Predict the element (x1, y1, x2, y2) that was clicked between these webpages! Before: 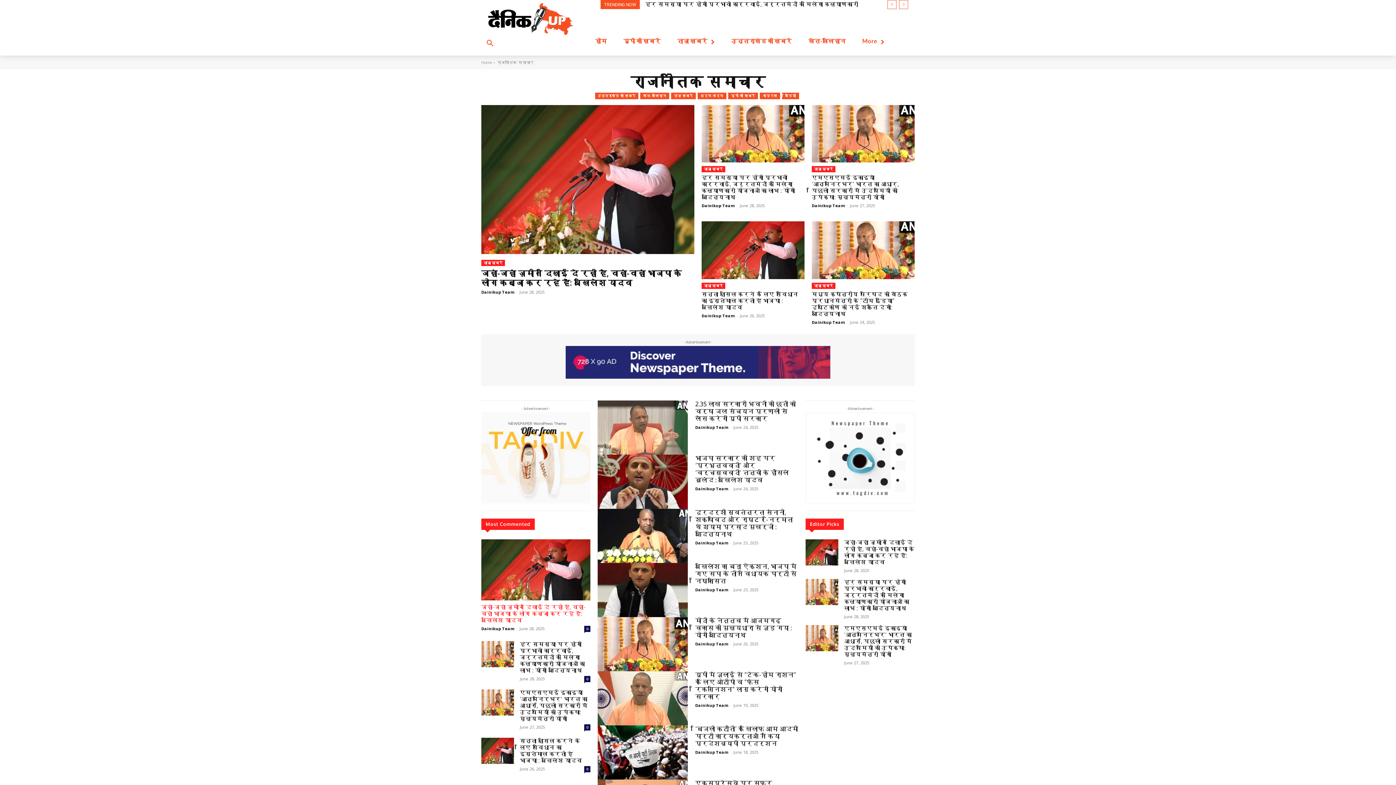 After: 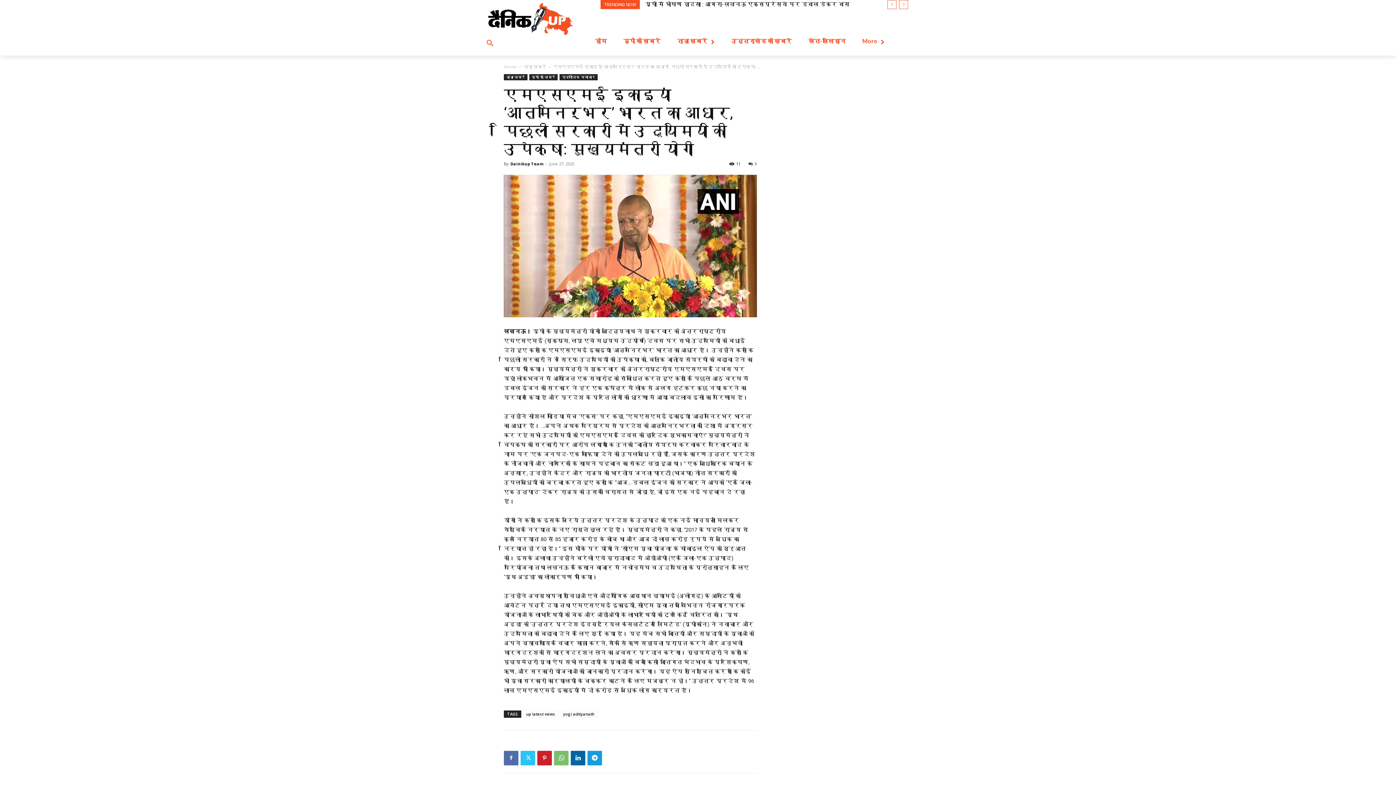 Action: bbox: (805, 625, 838, 651)